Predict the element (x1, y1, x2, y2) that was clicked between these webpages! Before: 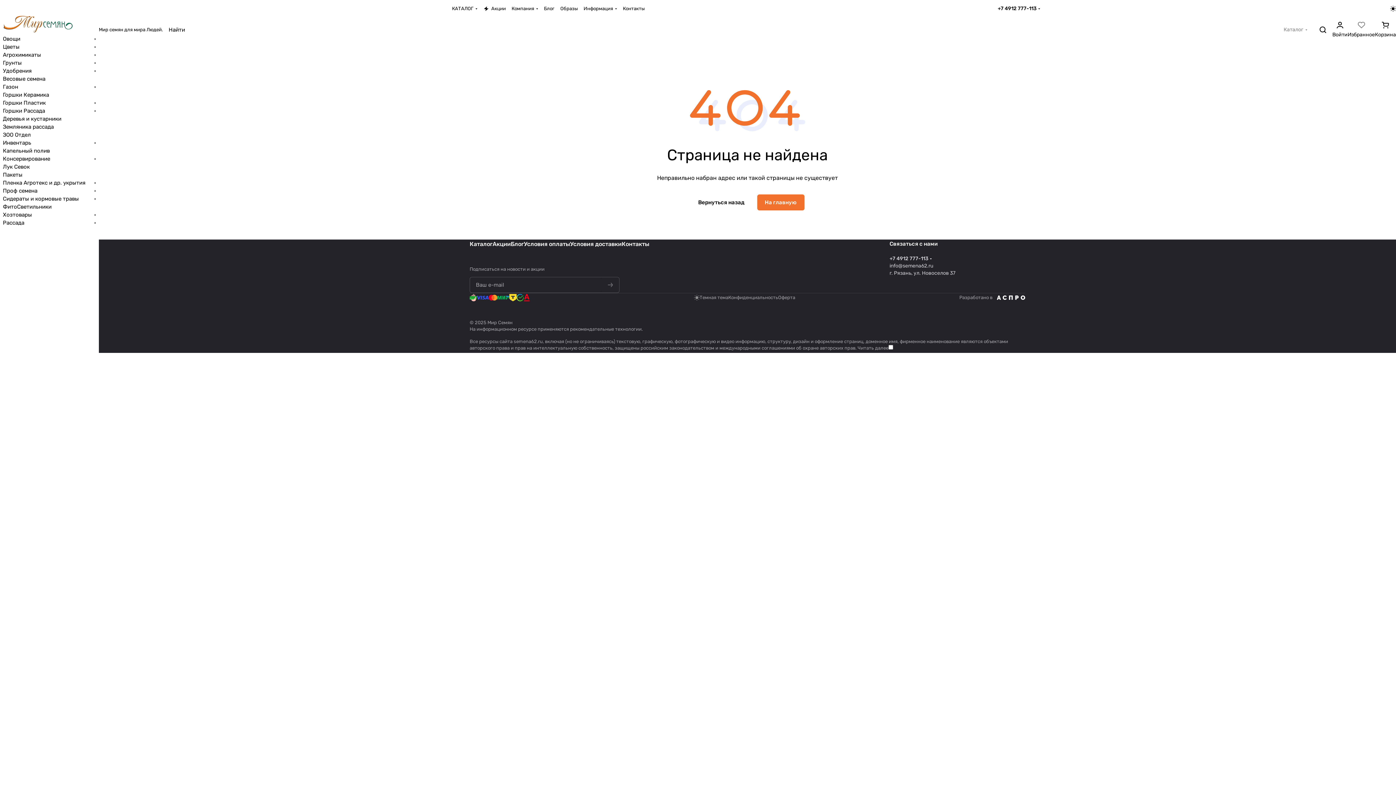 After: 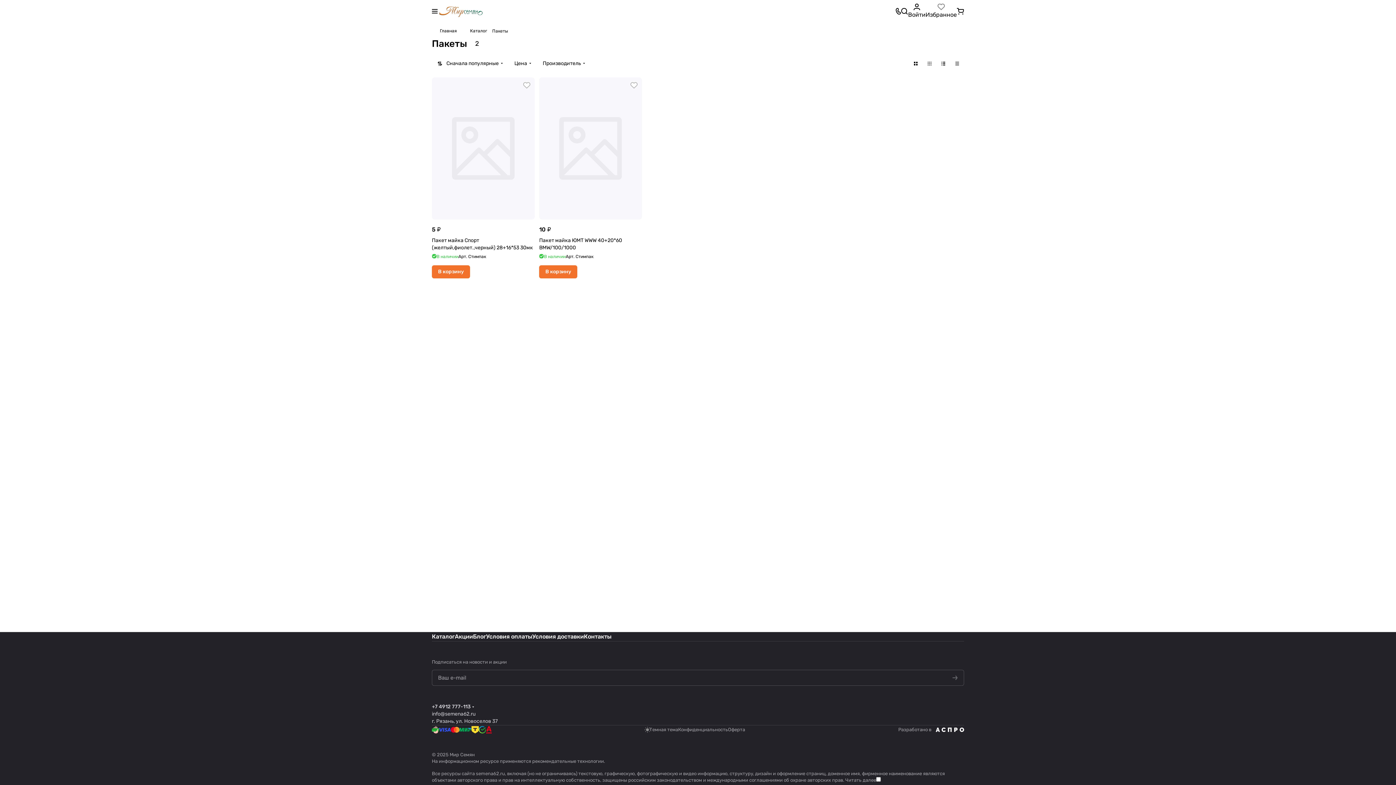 Action: bbox: (2, 170, 96, 178) label: Пакеты